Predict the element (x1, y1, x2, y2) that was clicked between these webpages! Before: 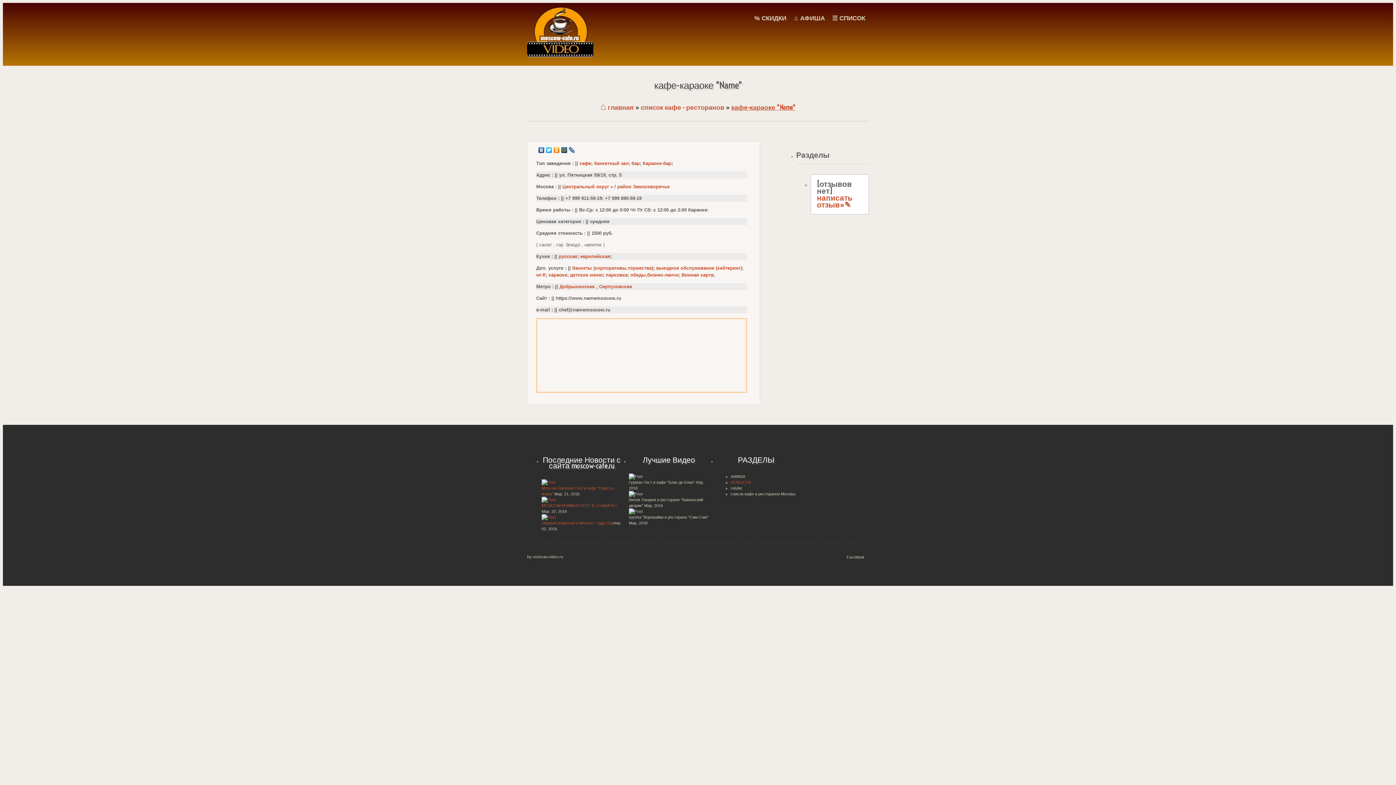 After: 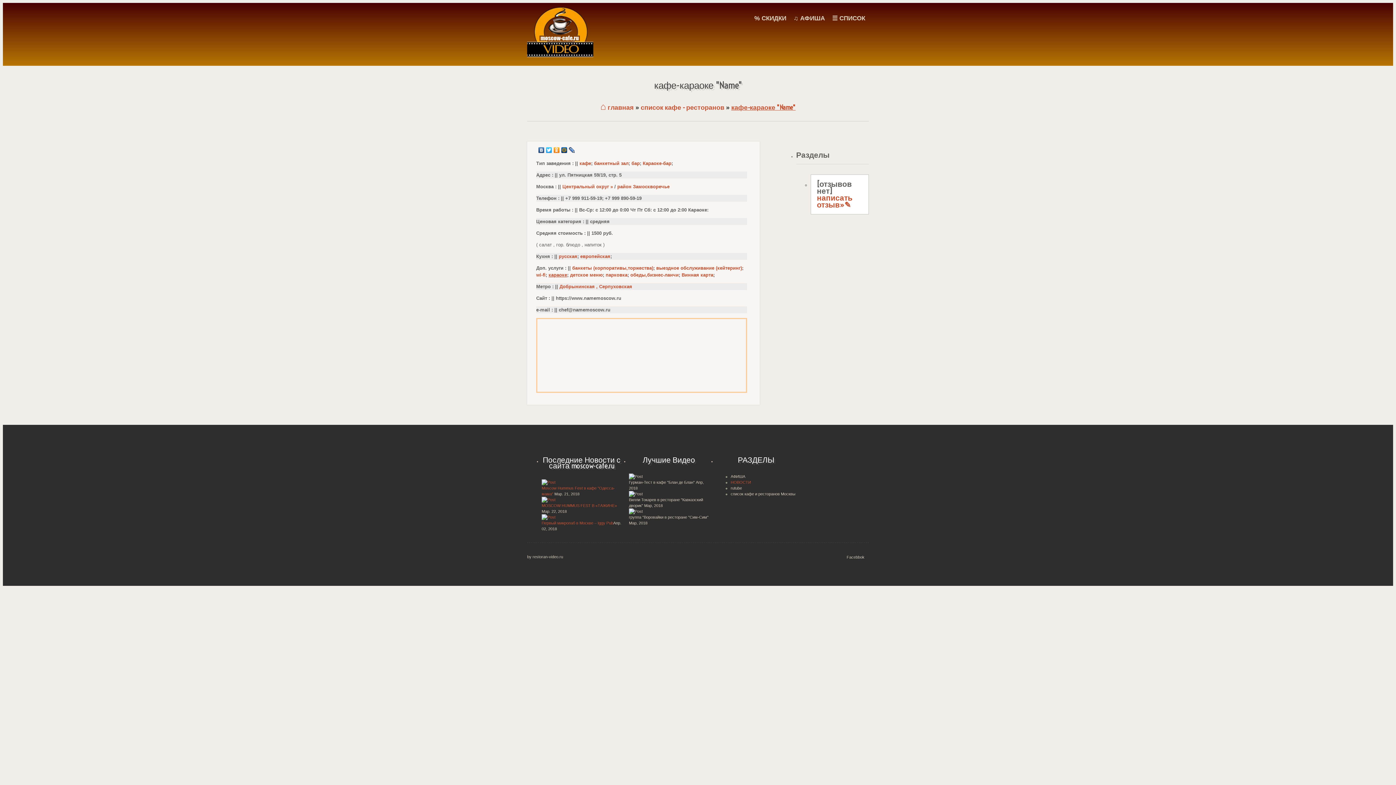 Action: bbox: (548, 272, 567, 277) label: караоке